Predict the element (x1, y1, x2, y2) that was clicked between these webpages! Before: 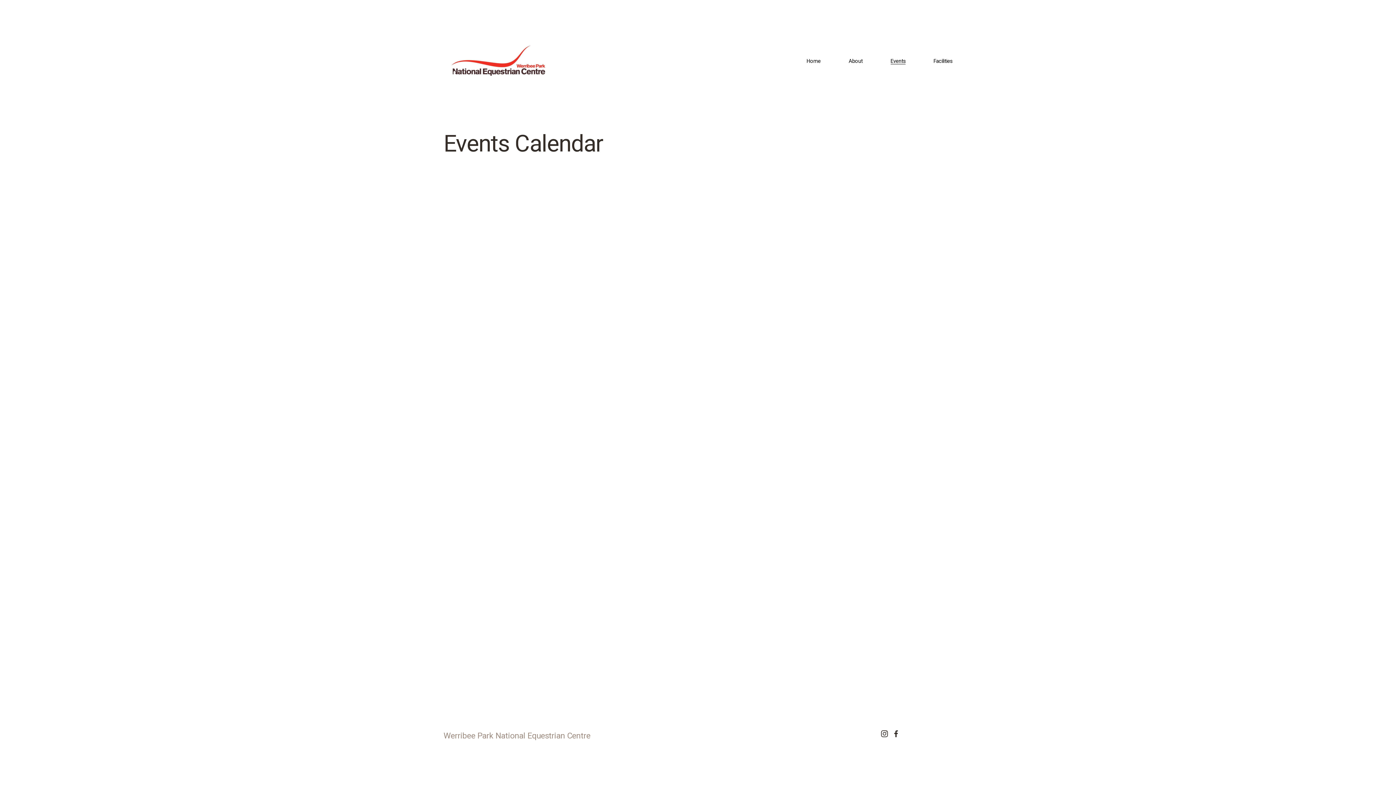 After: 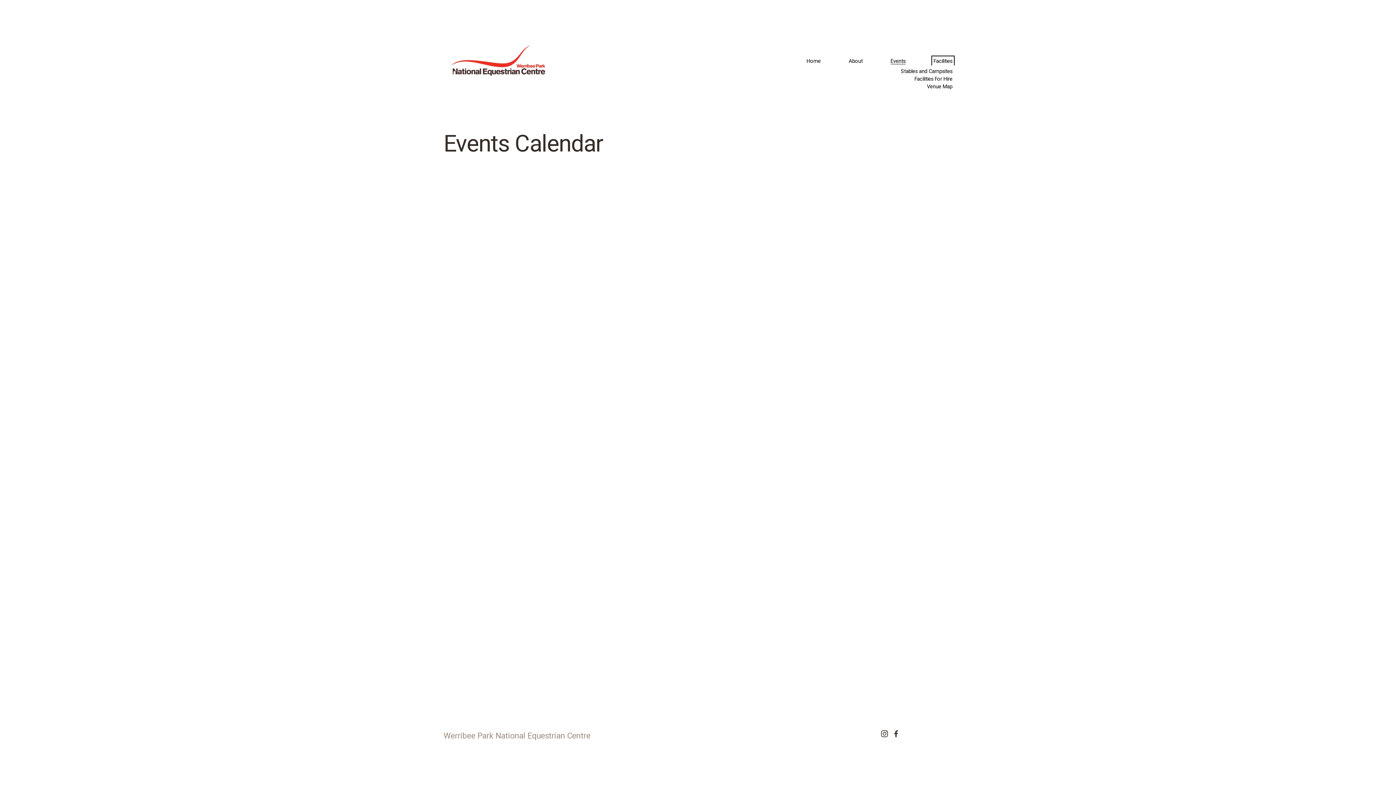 Action: bbox: (933, 57, 952, 65) label: folder dropdown